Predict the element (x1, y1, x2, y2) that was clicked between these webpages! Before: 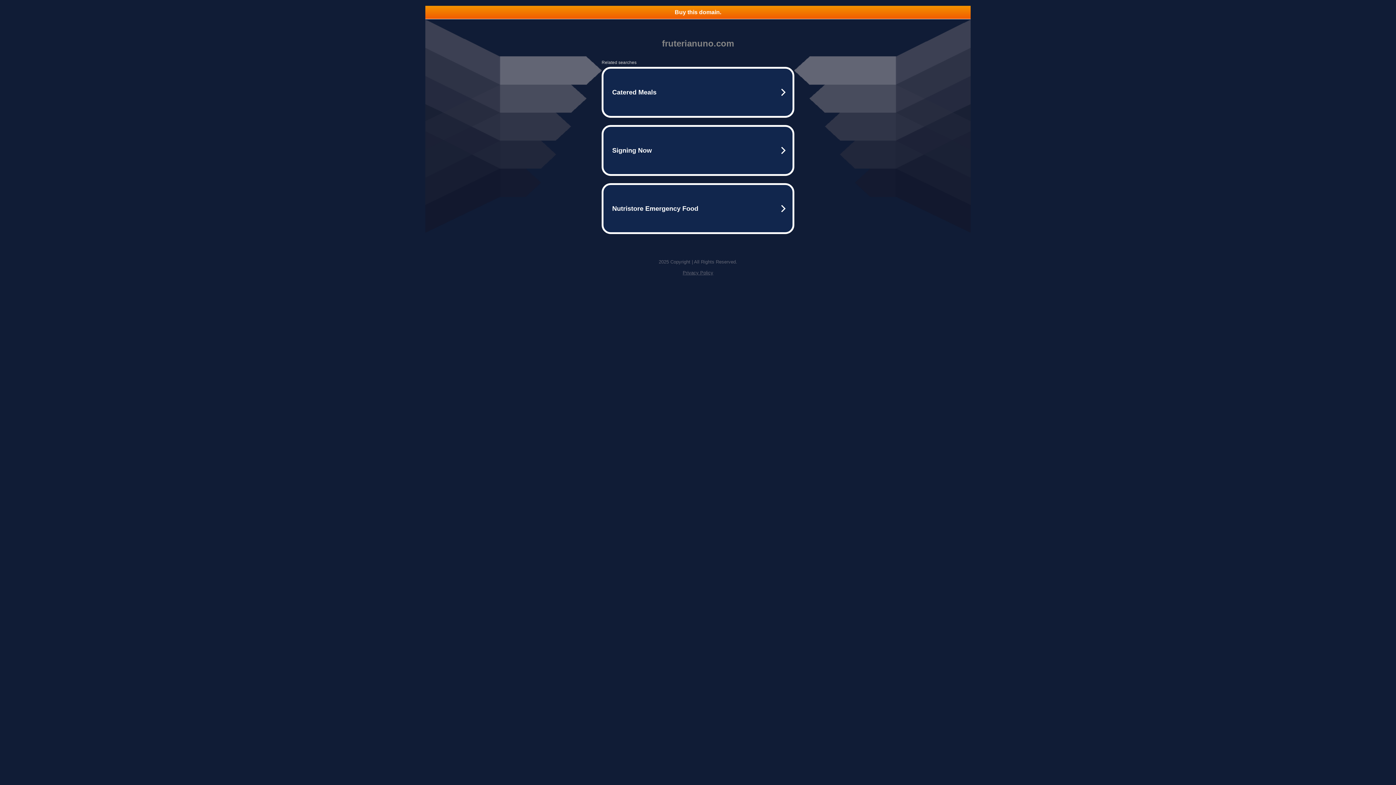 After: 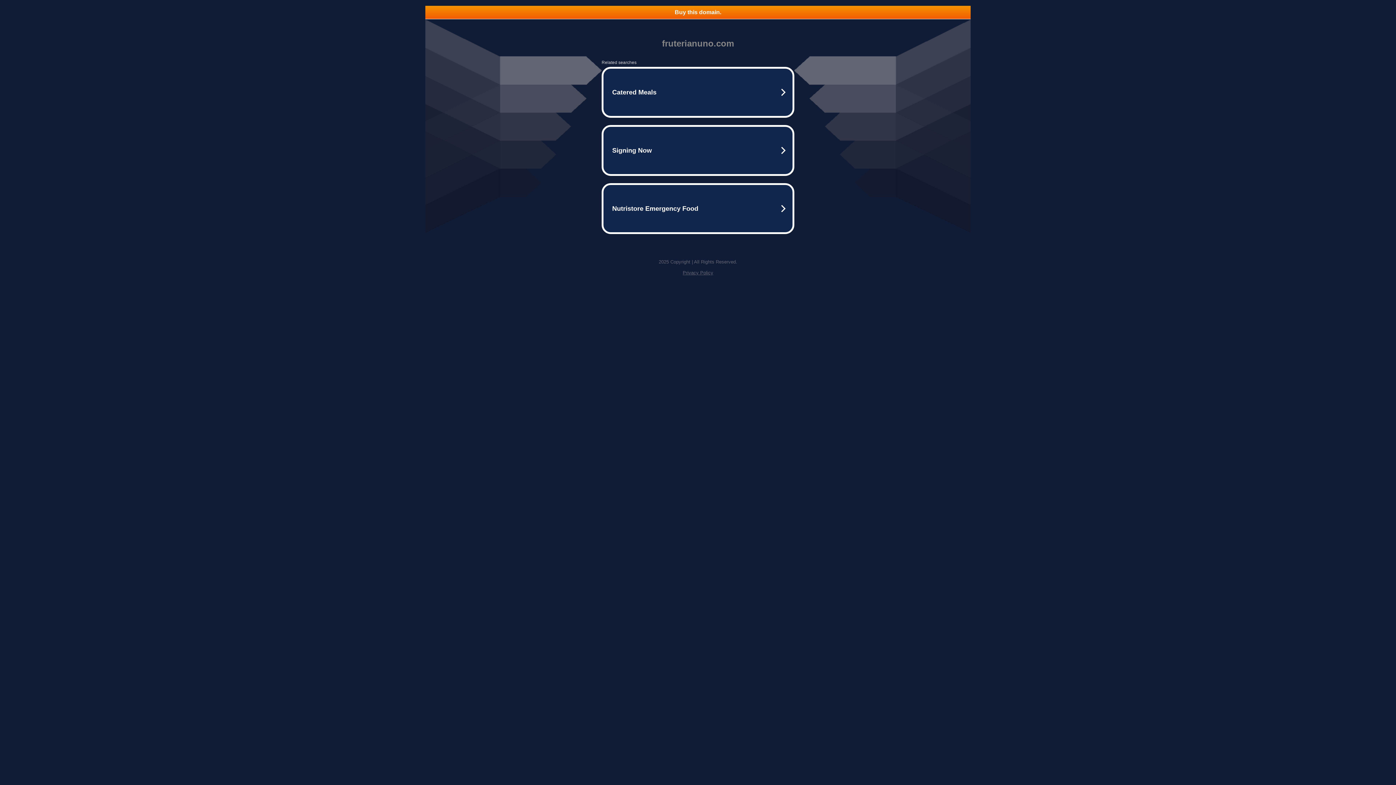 Action: bbox: (682, 270, 713, 275) label: Privacy Policy